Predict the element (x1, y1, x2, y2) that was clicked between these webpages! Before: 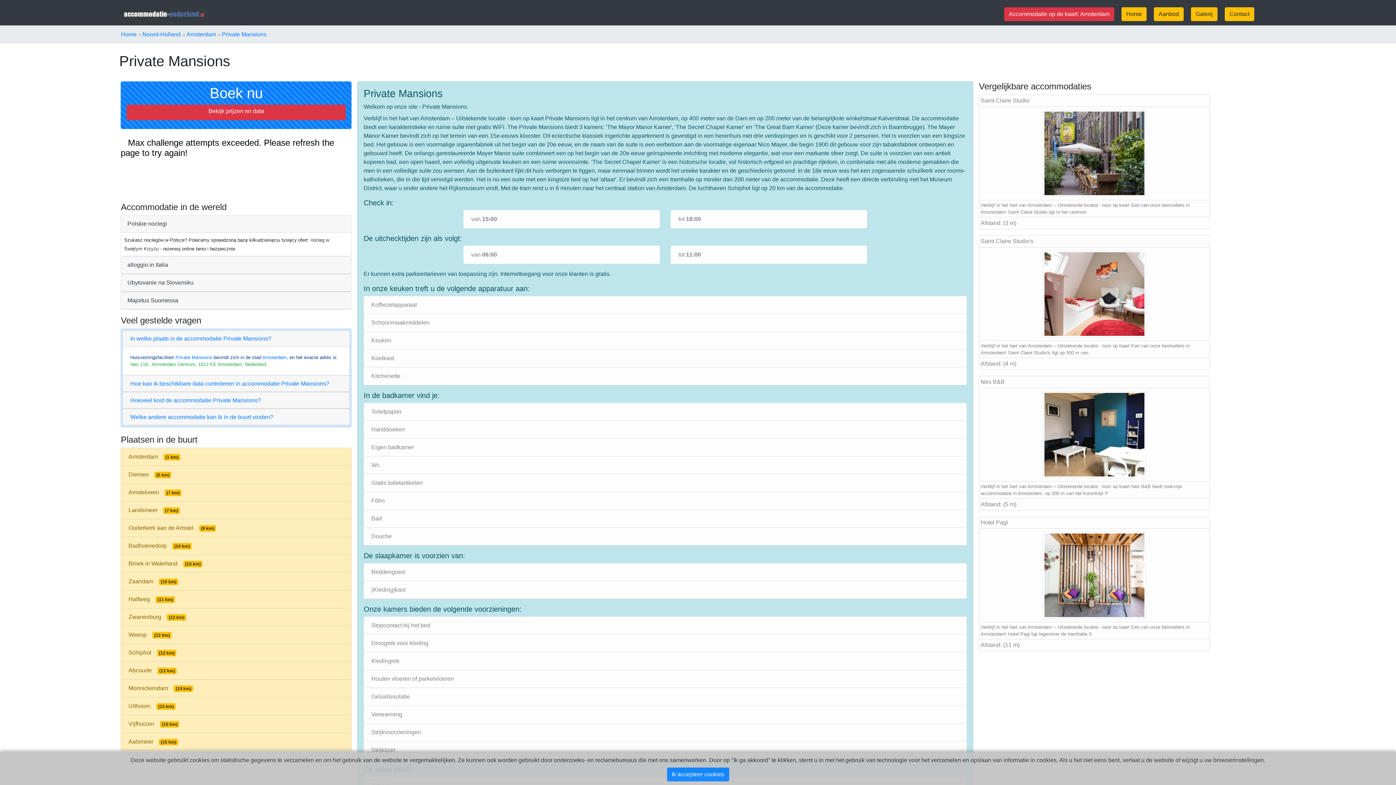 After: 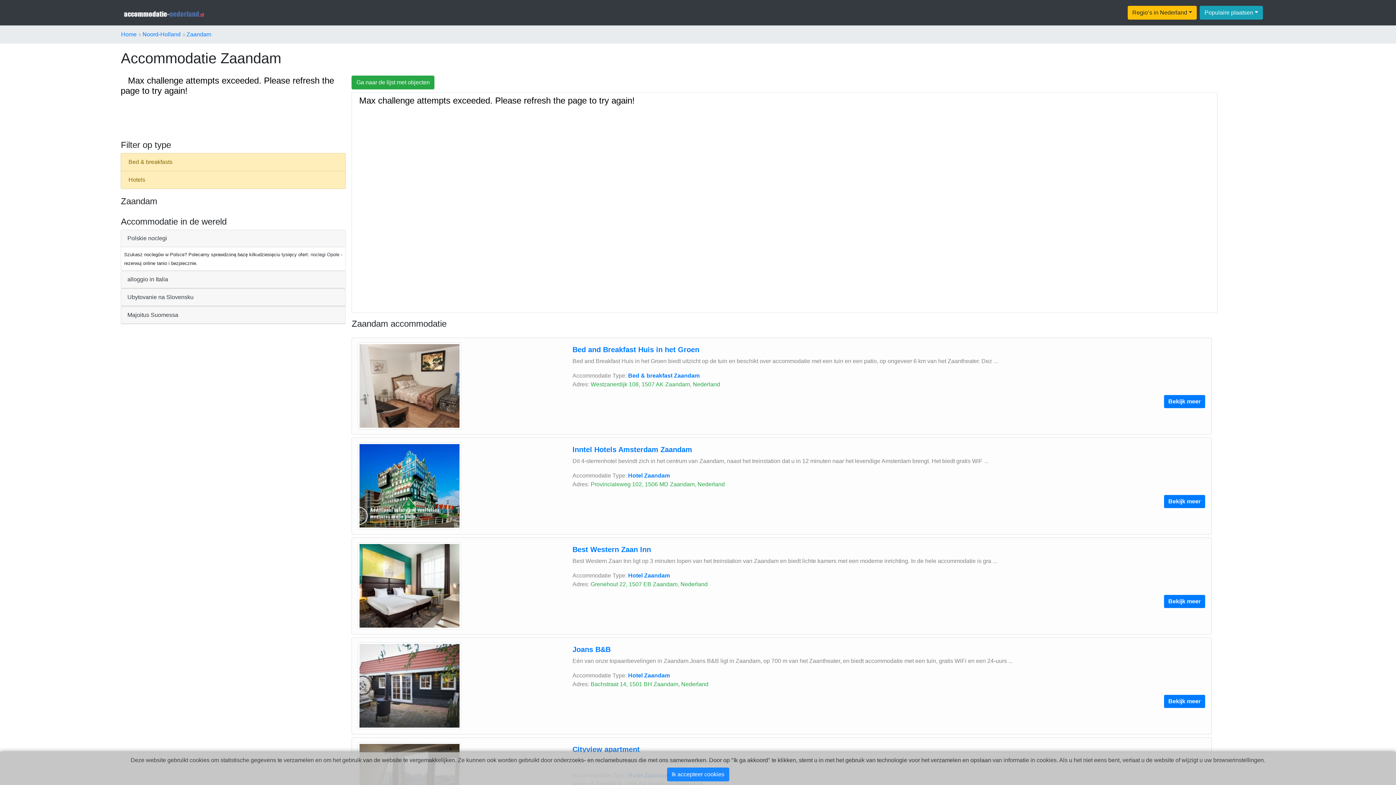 Action: label: Zaandam(10 km) bbox: (120, 572, 351, 590)